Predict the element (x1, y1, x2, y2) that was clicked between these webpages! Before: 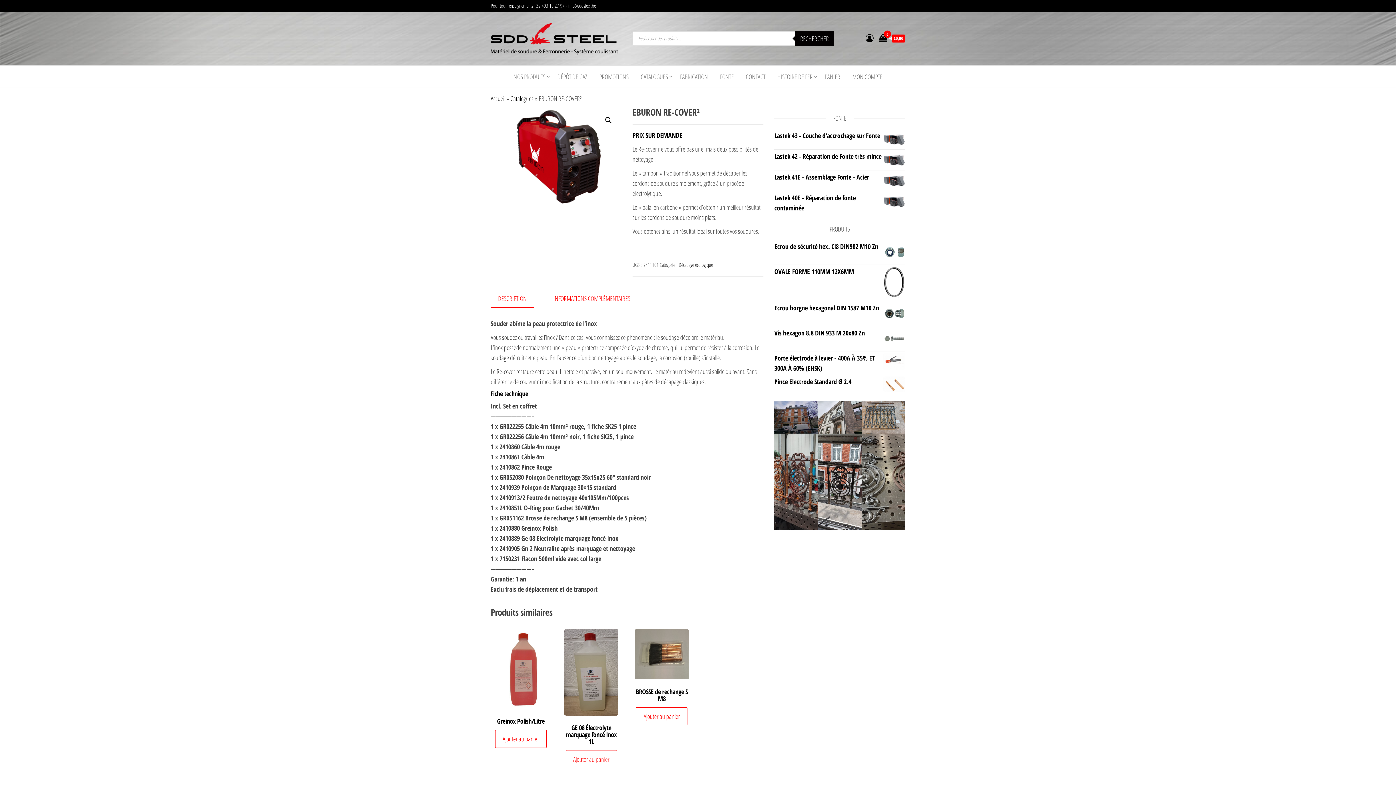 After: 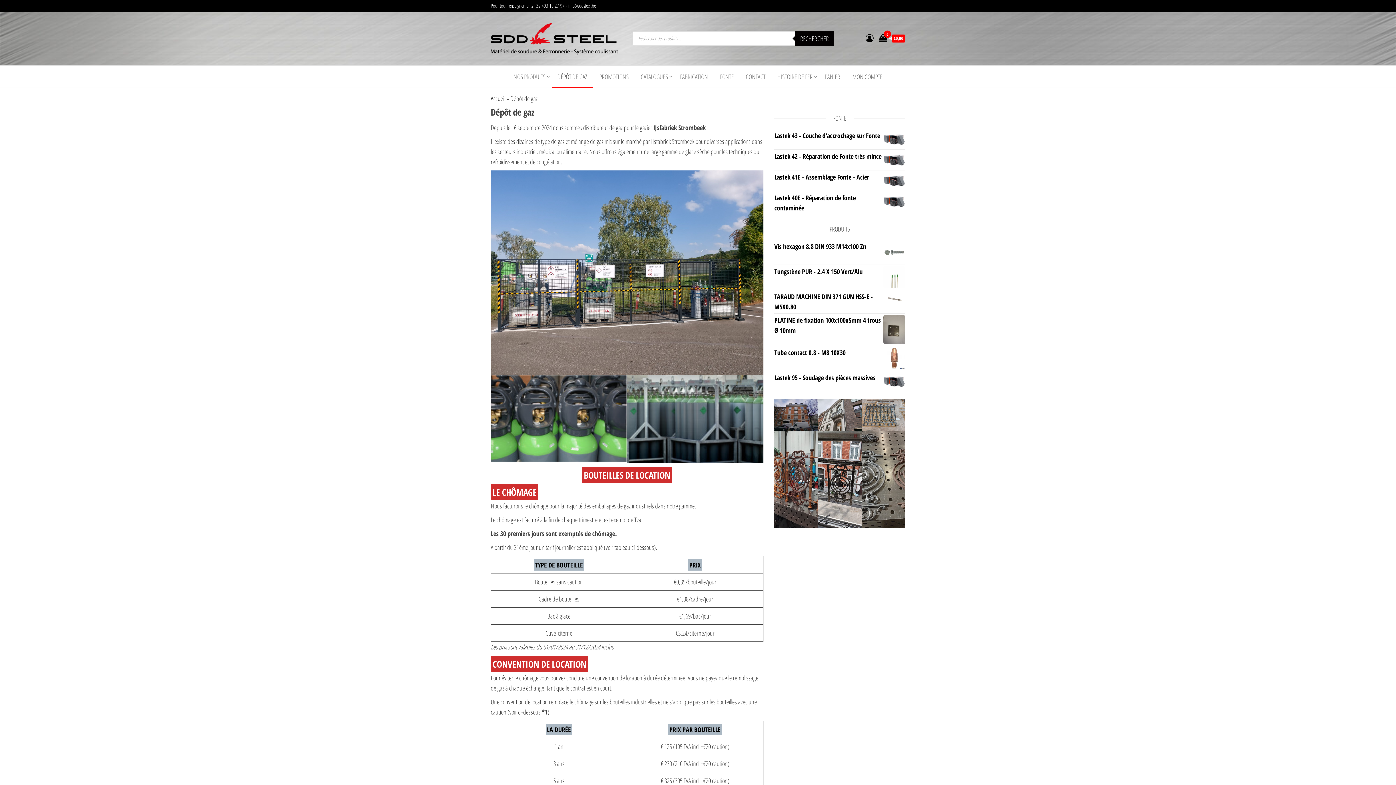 Action: label: DÉPÔT DE GAZ bbox: (552, 65, 592, 87)